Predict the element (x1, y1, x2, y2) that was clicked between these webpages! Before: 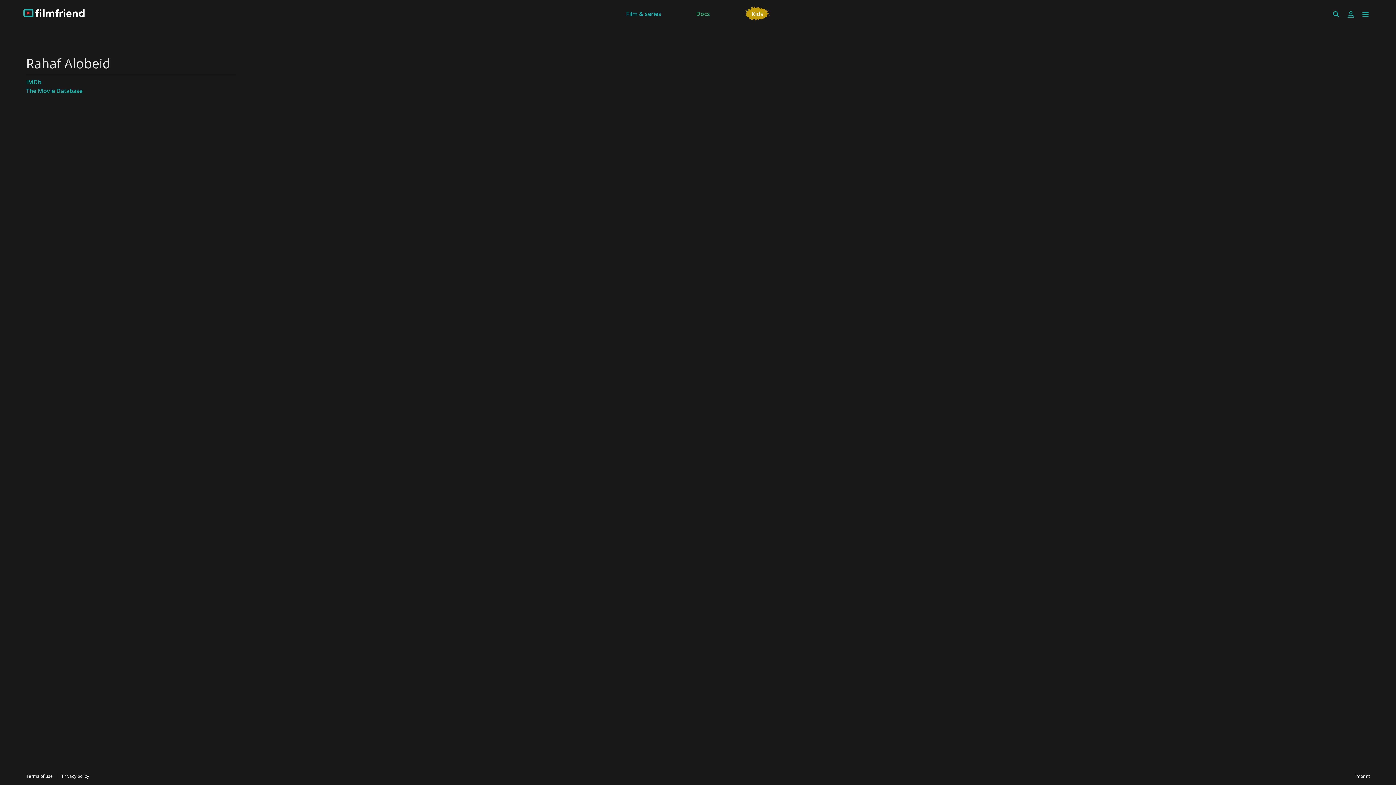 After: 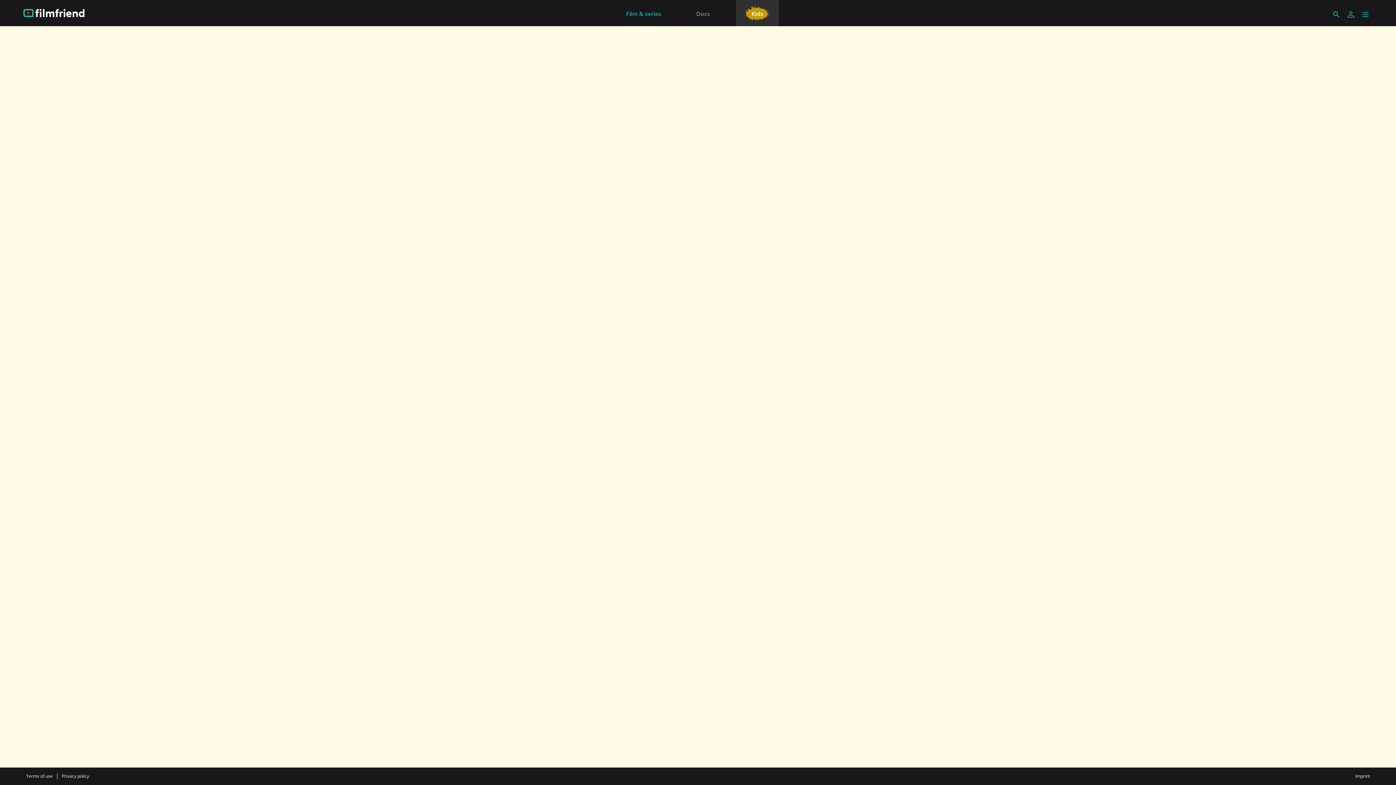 Action: label: Kids bbox: (736, 0, 778, 26)